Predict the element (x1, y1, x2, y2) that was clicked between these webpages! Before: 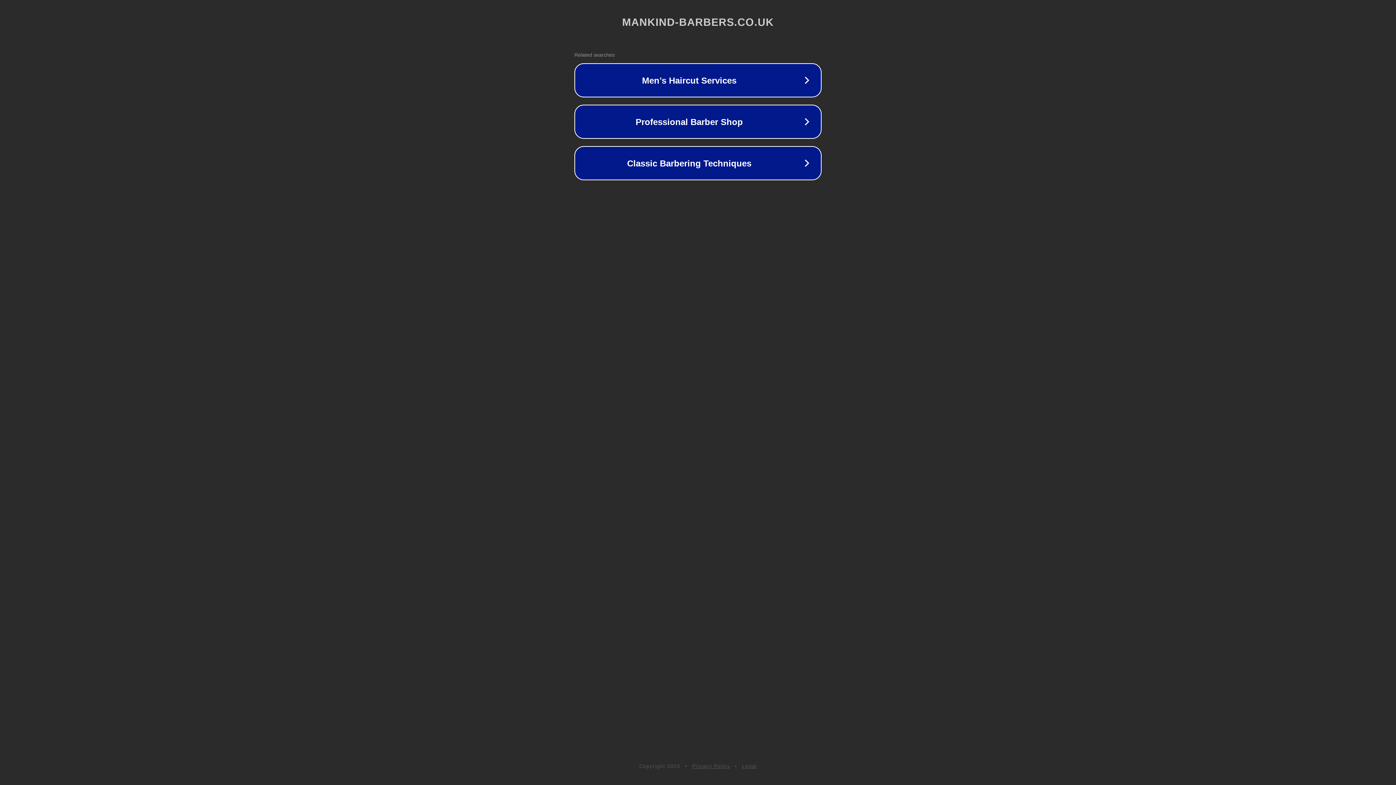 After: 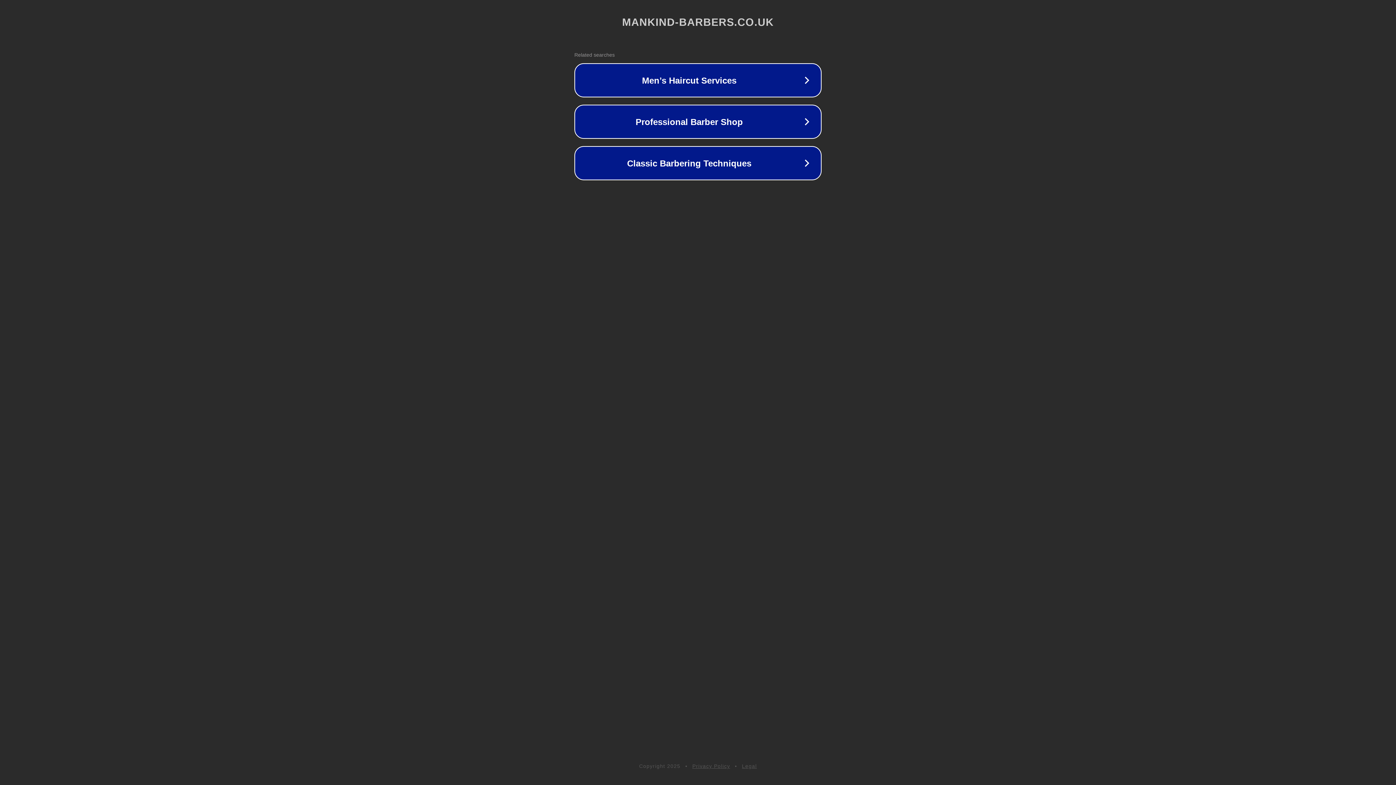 Action: bbox: (692, 763, 730, 769) label: Privacy Policy